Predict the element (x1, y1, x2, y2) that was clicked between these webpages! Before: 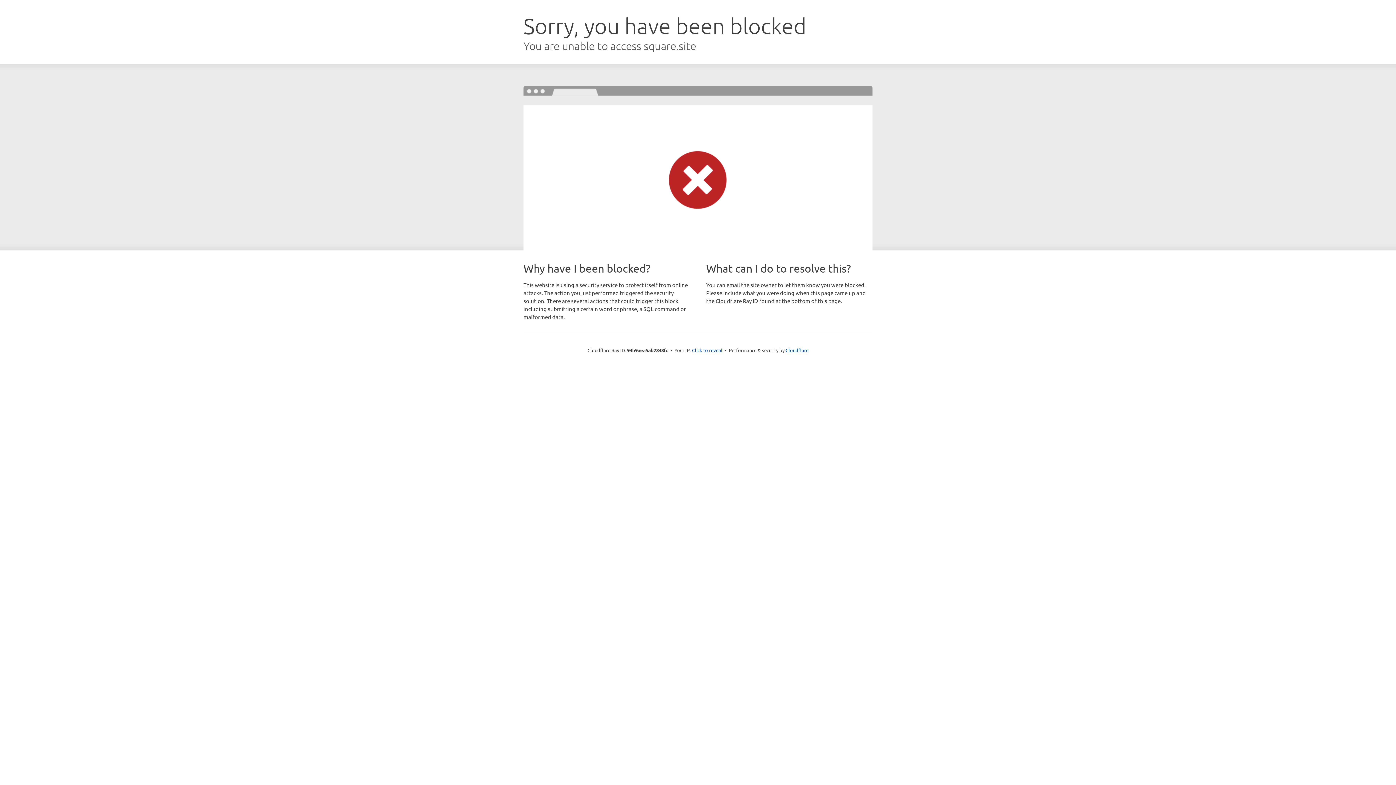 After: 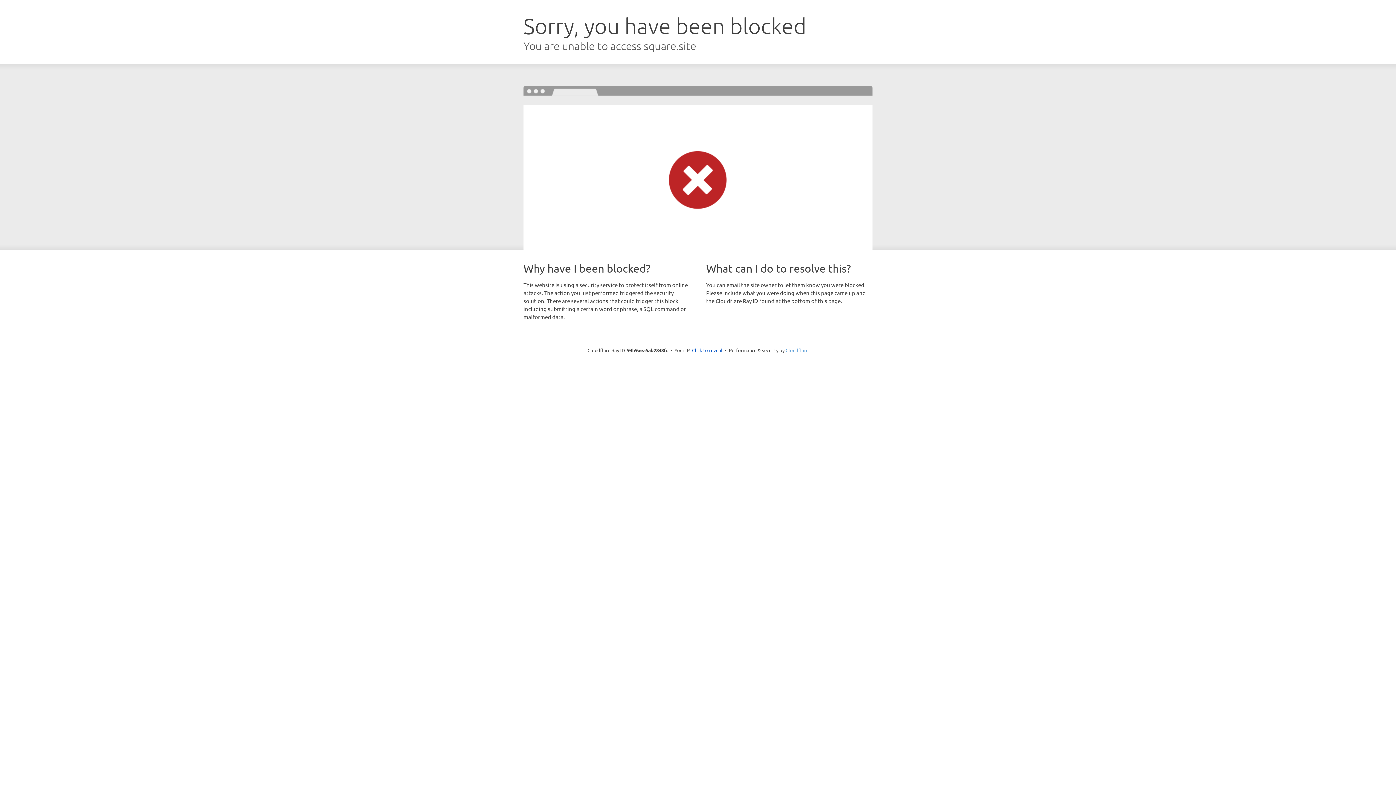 Action: label: Cloudflare bbox: (785, 347, 808, 353)